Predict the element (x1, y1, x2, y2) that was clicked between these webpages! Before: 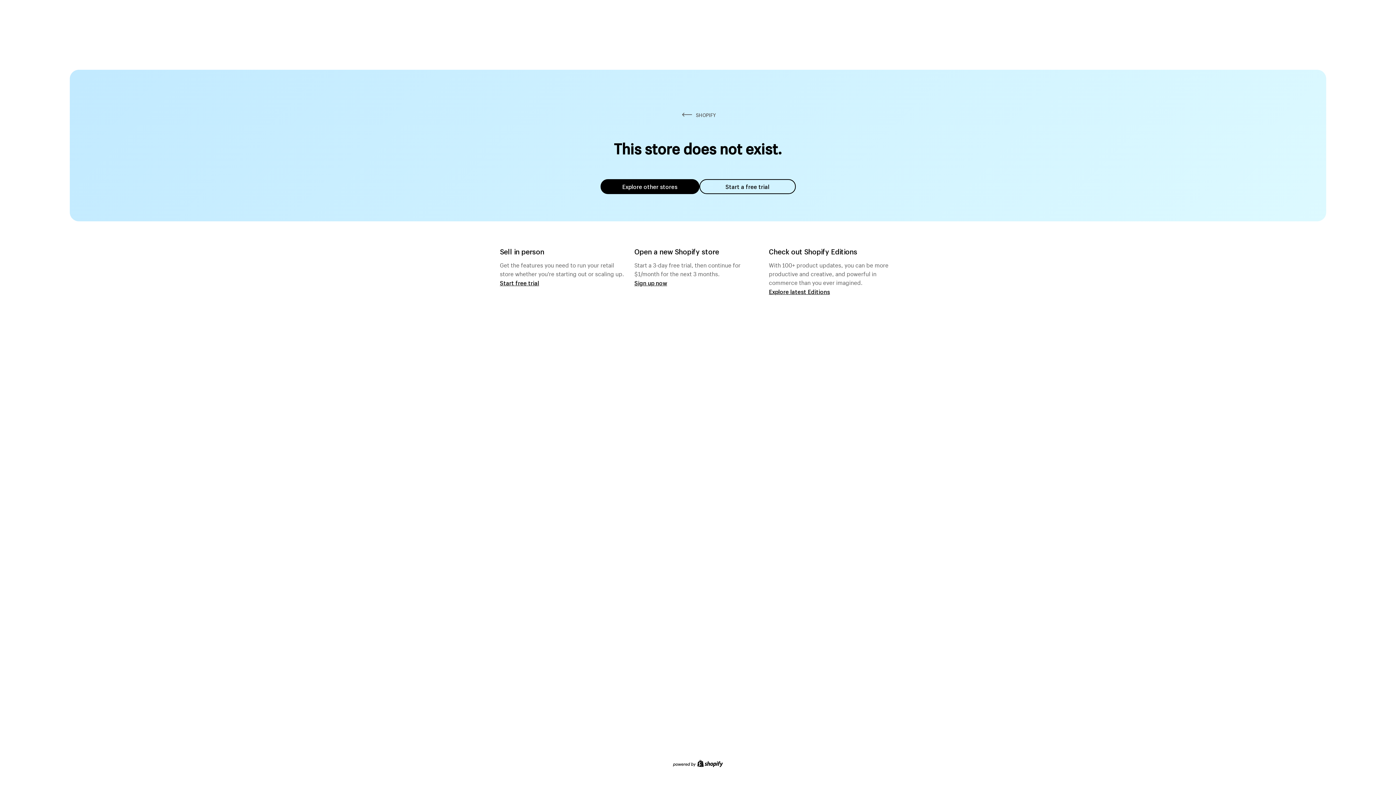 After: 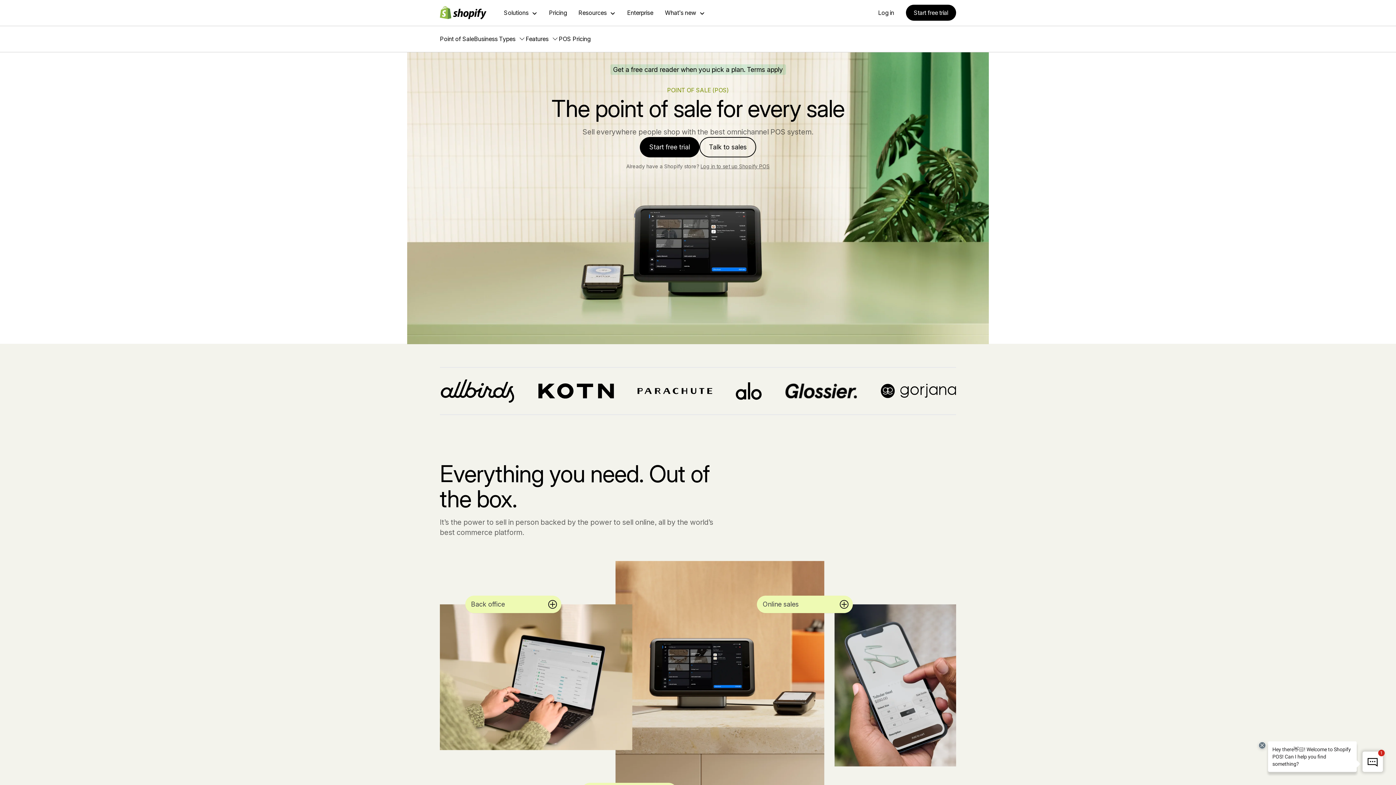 Action: bbox: (500, 279, 539, 286) label: Start free trial